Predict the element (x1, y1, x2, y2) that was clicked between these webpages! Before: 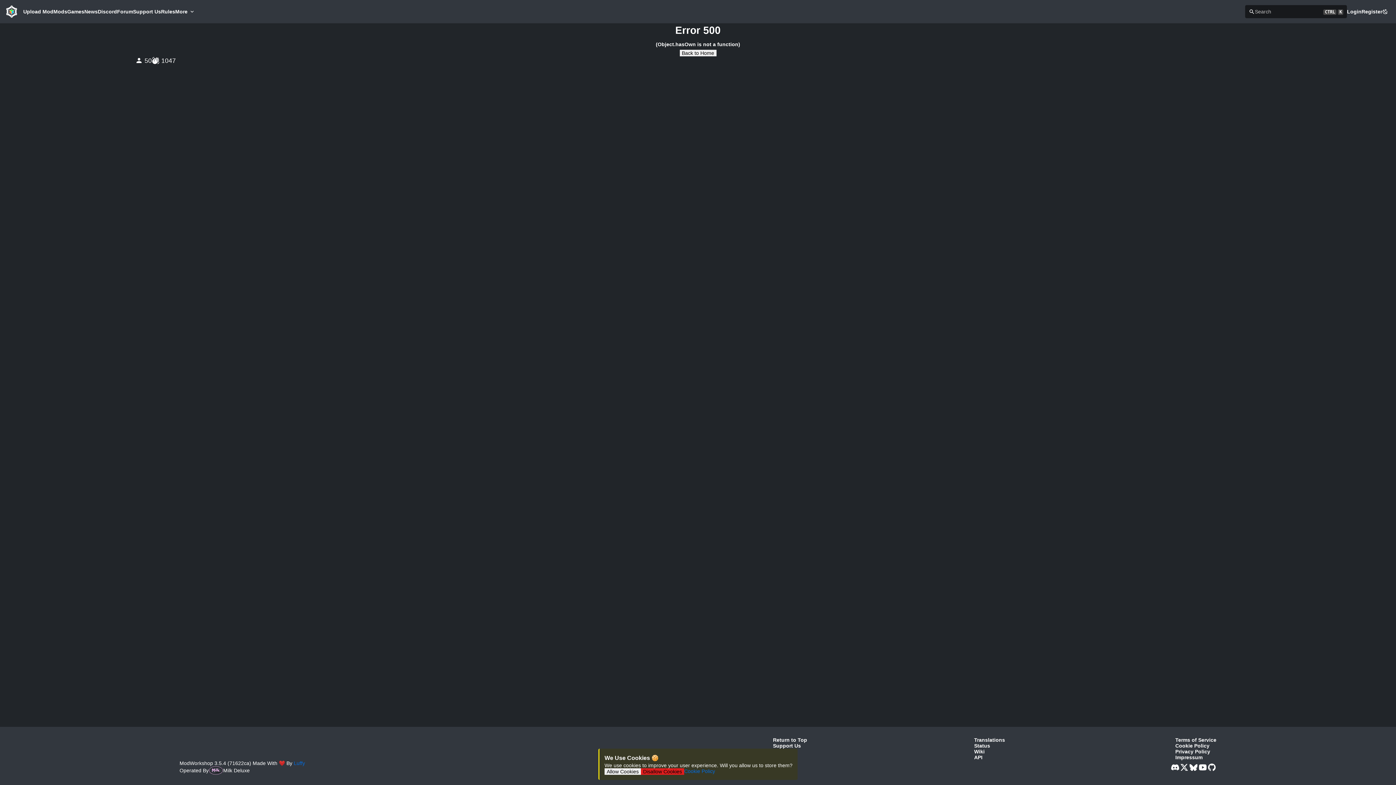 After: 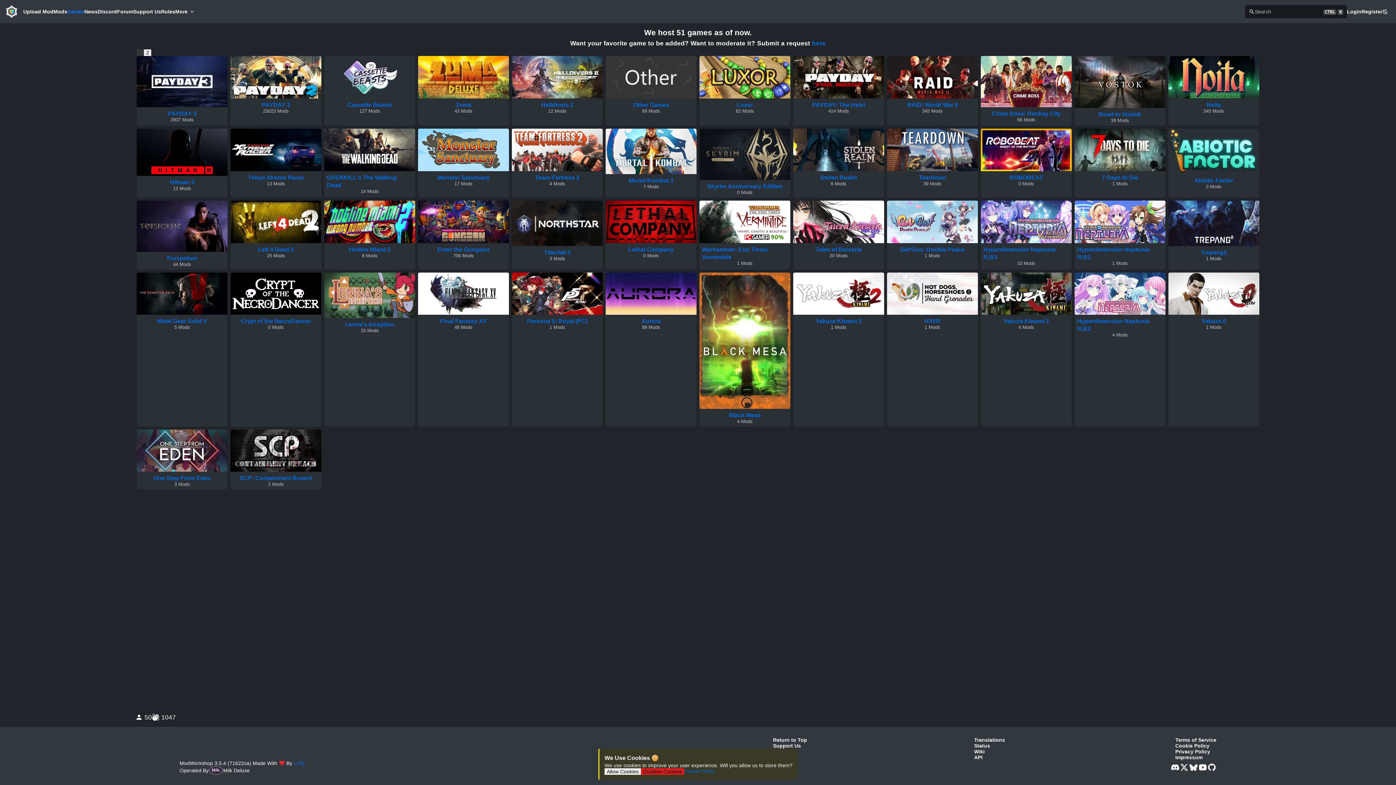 Action: bbox: (67, 8, 84, 14) label: Games